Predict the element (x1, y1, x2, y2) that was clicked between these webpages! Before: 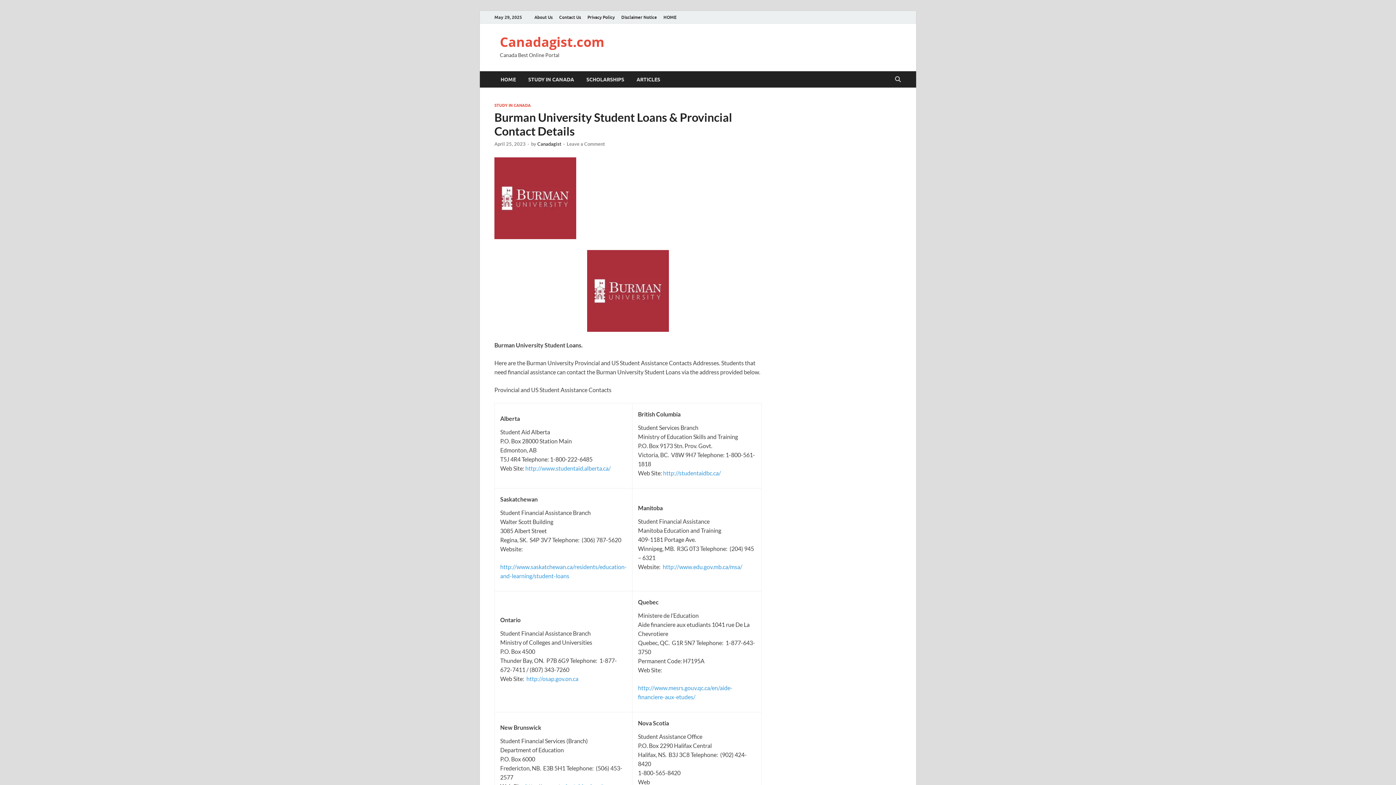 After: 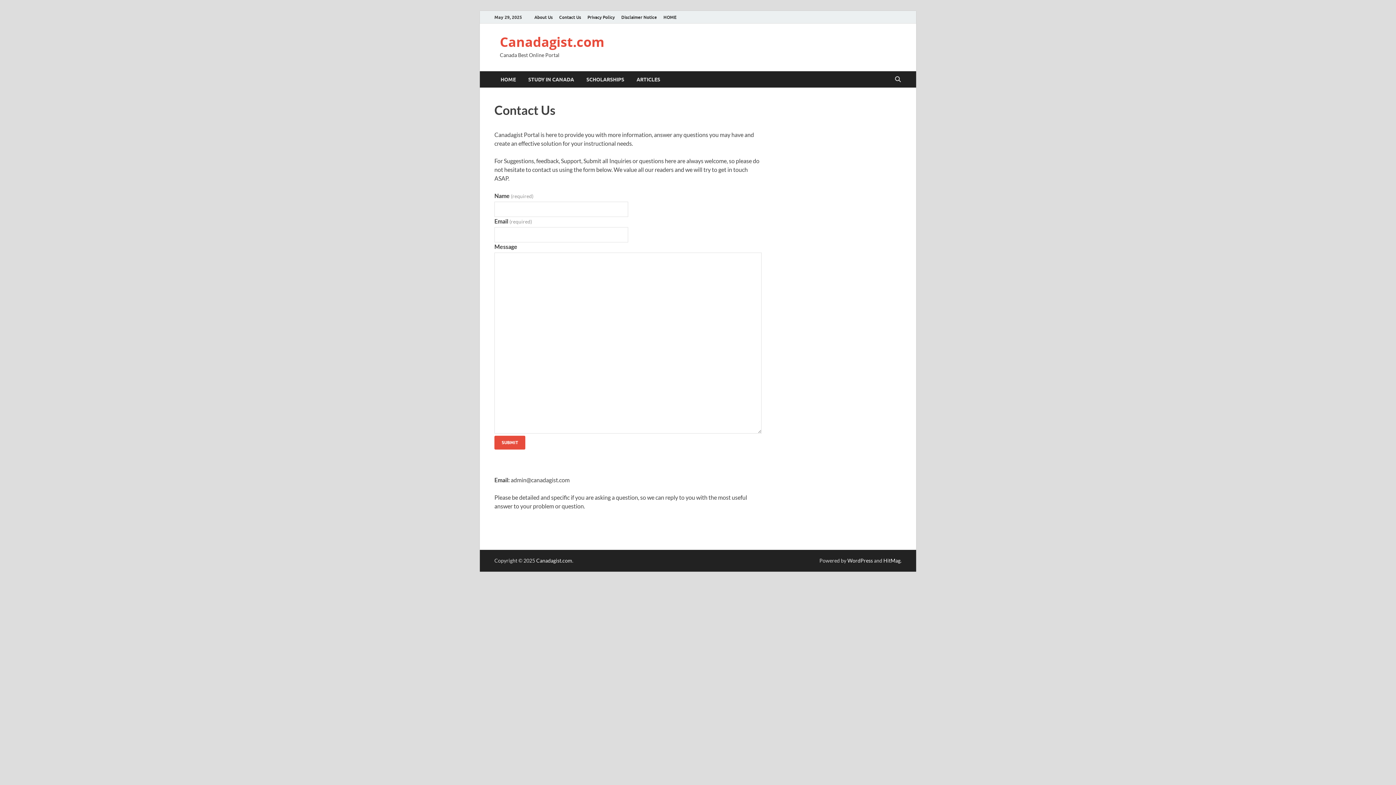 Action: bbox: (556, 10, 584, 23) label: Contact Us